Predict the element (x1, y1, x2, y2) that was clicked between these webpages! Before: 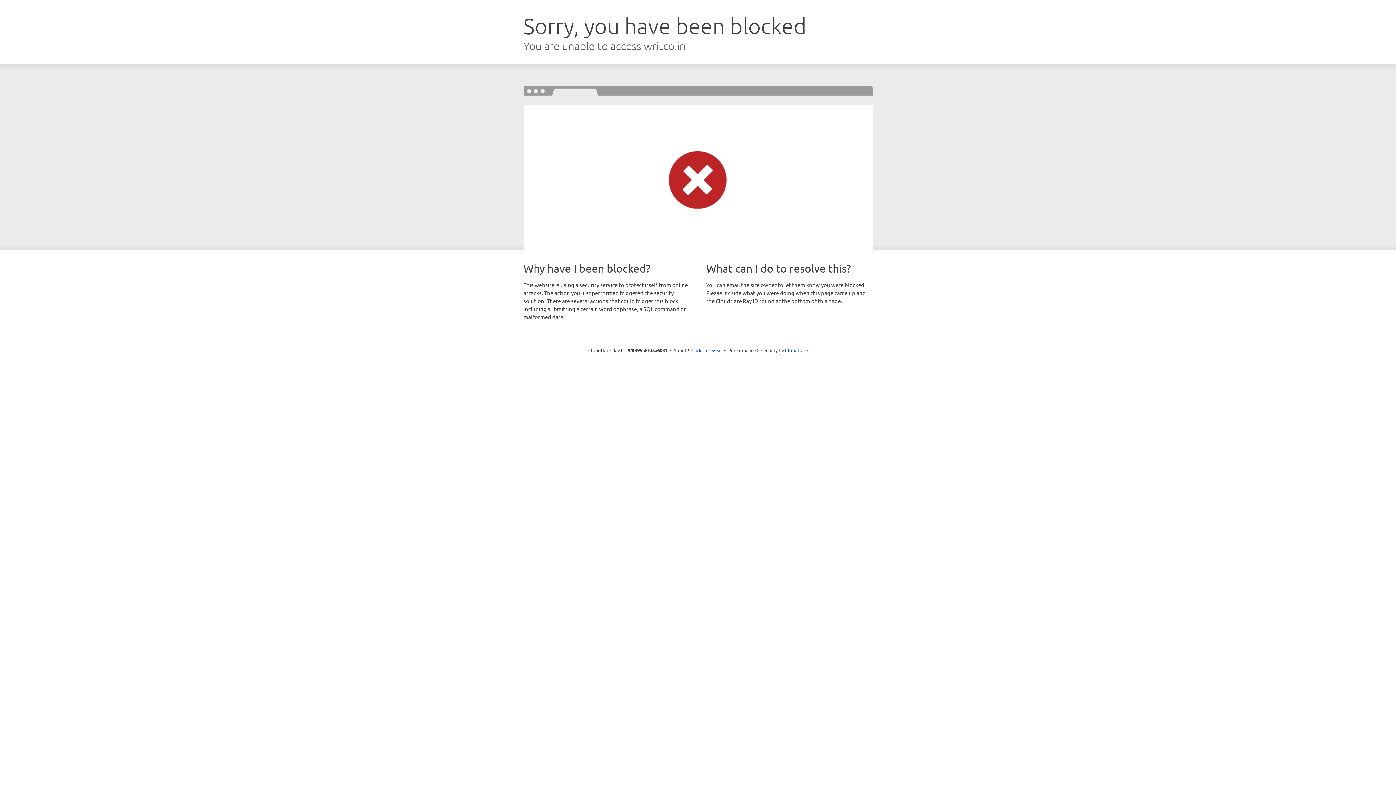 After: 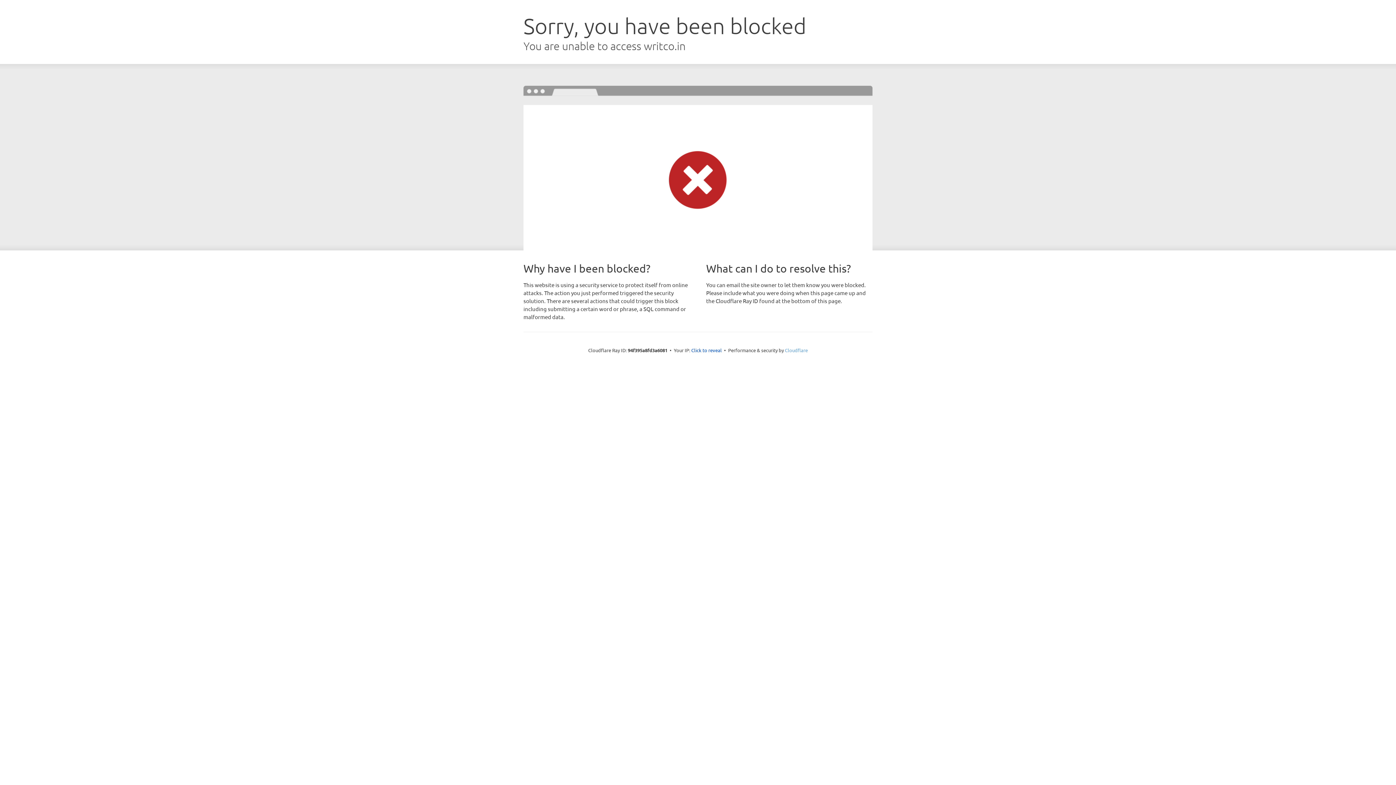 Action: label: Cloudflare bbox: (785, 347, 808, 353)